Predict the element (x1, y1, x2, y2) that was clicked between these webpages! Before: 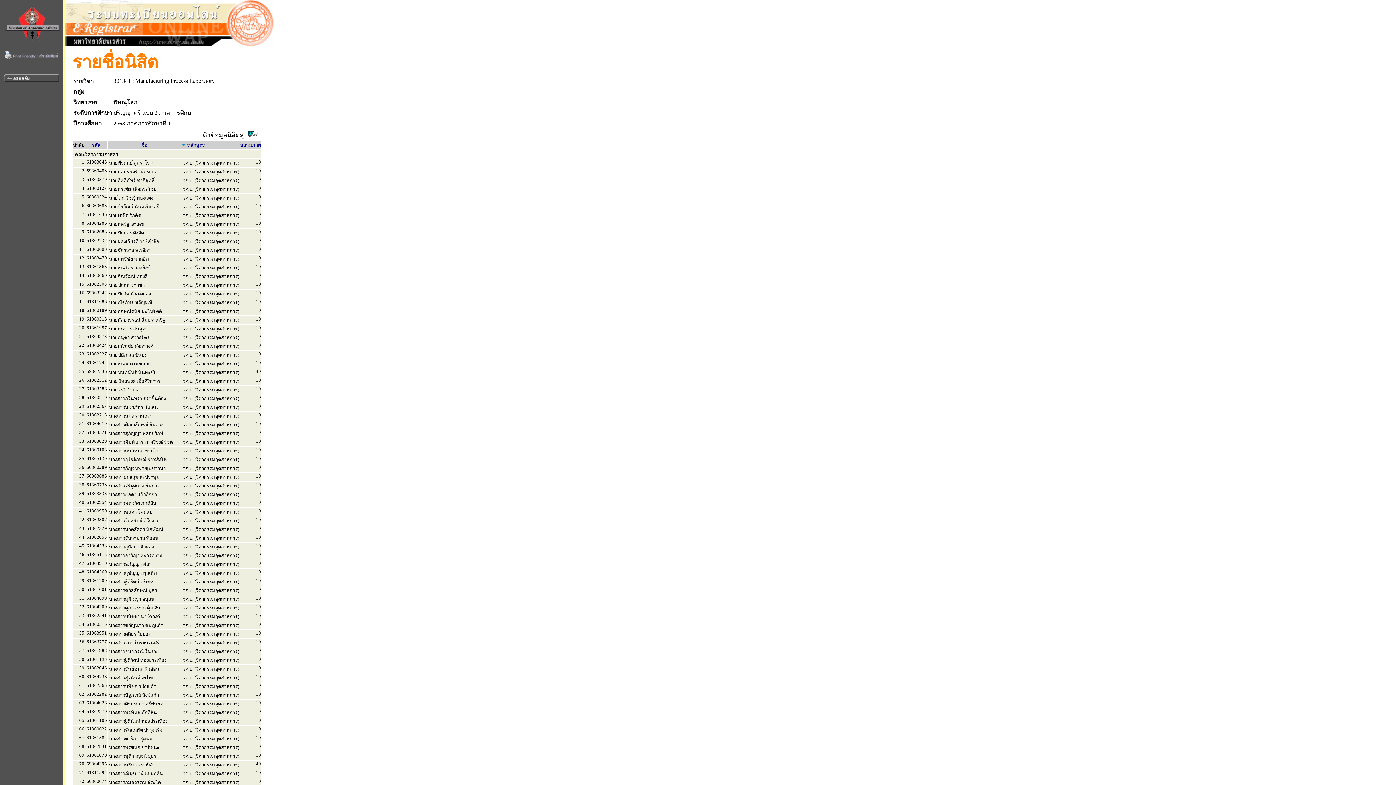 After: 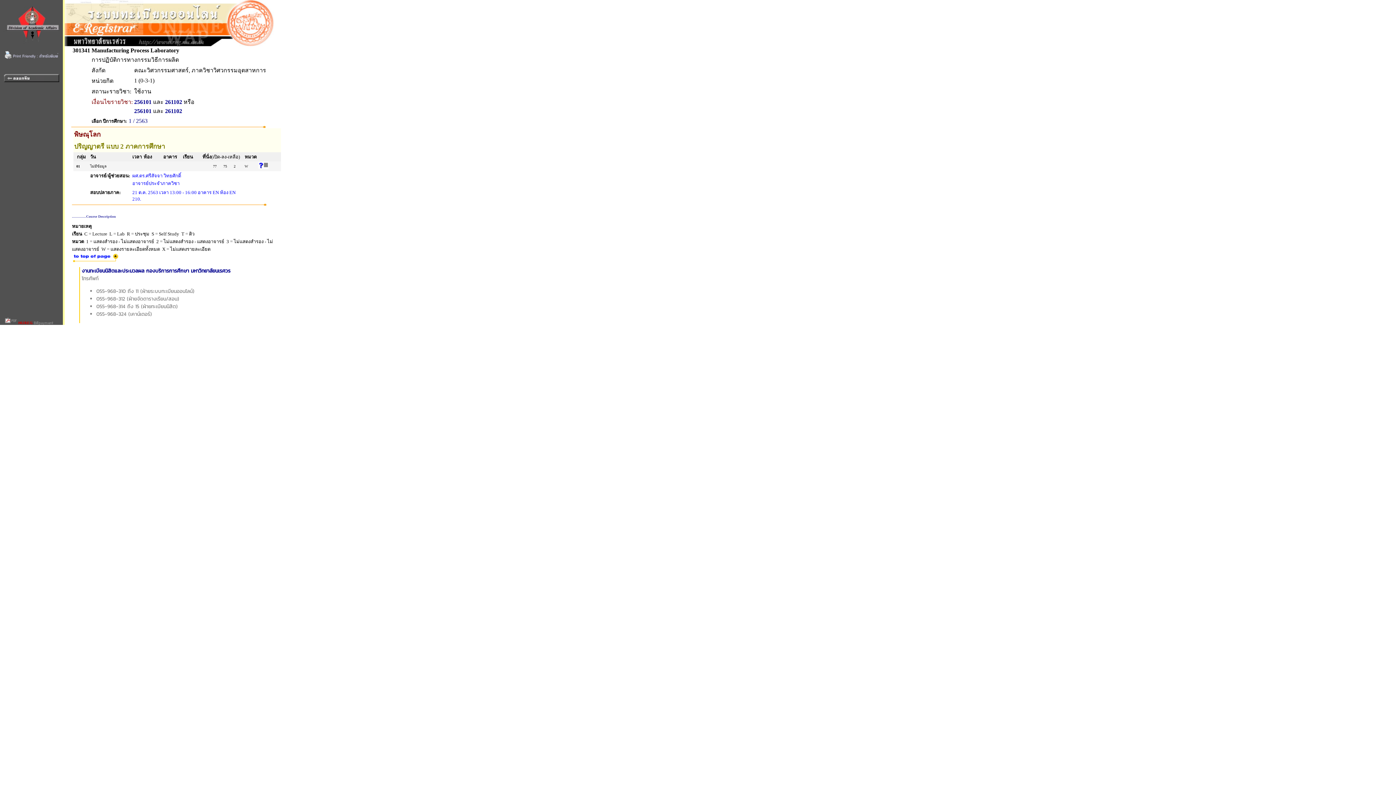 Action: bbox: (3, 76, 59, 83)